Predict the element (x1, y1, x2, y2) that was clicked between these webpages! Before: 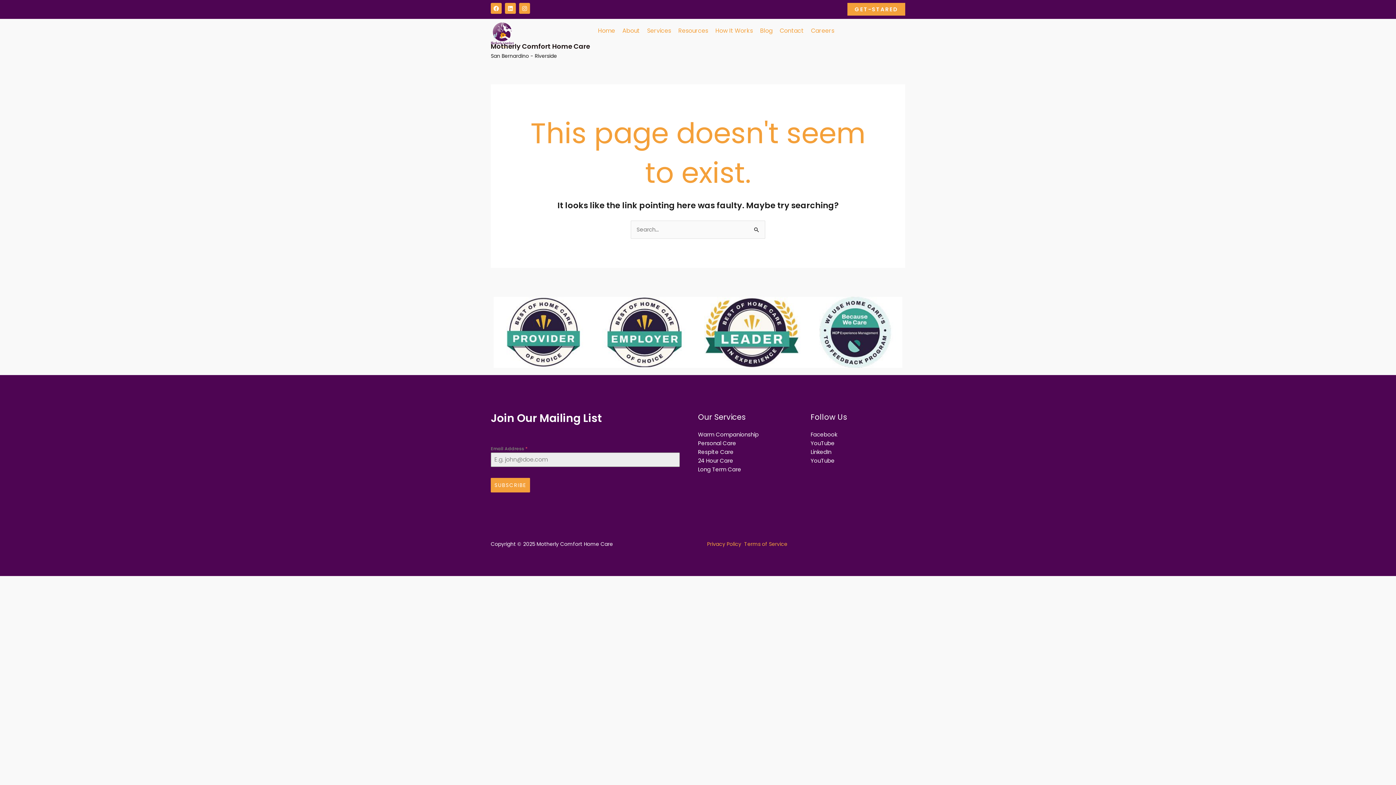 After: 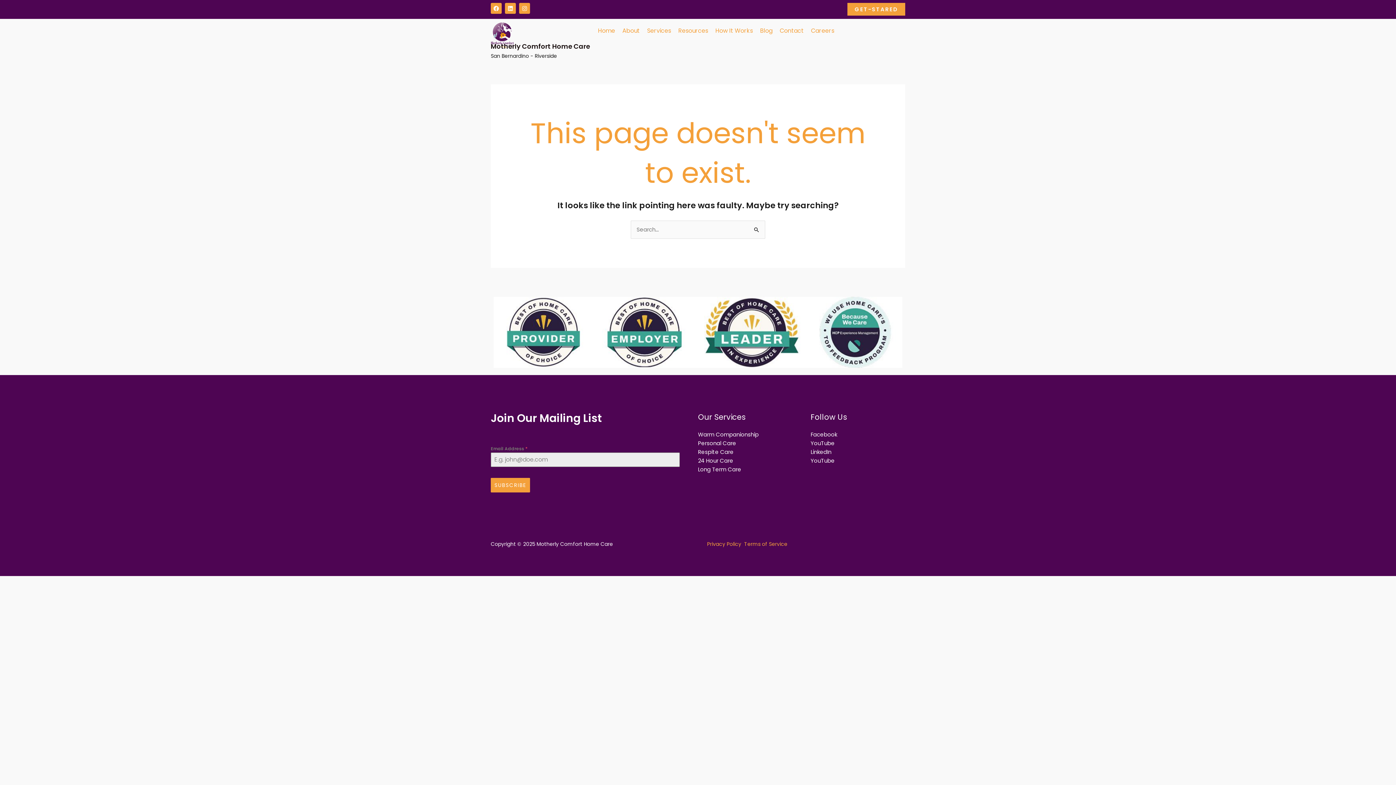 Action: bbox: (810, 439, 834, 447) label: YouTube